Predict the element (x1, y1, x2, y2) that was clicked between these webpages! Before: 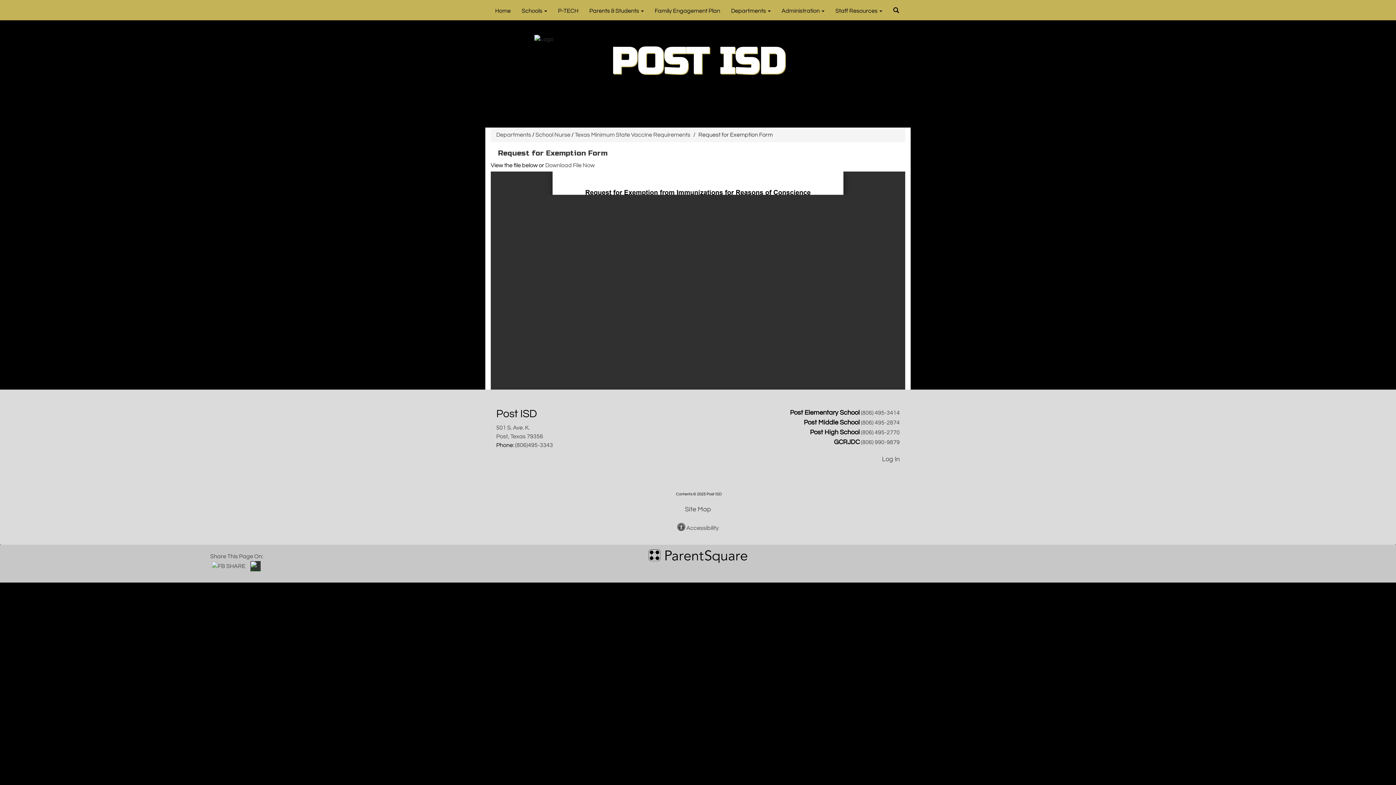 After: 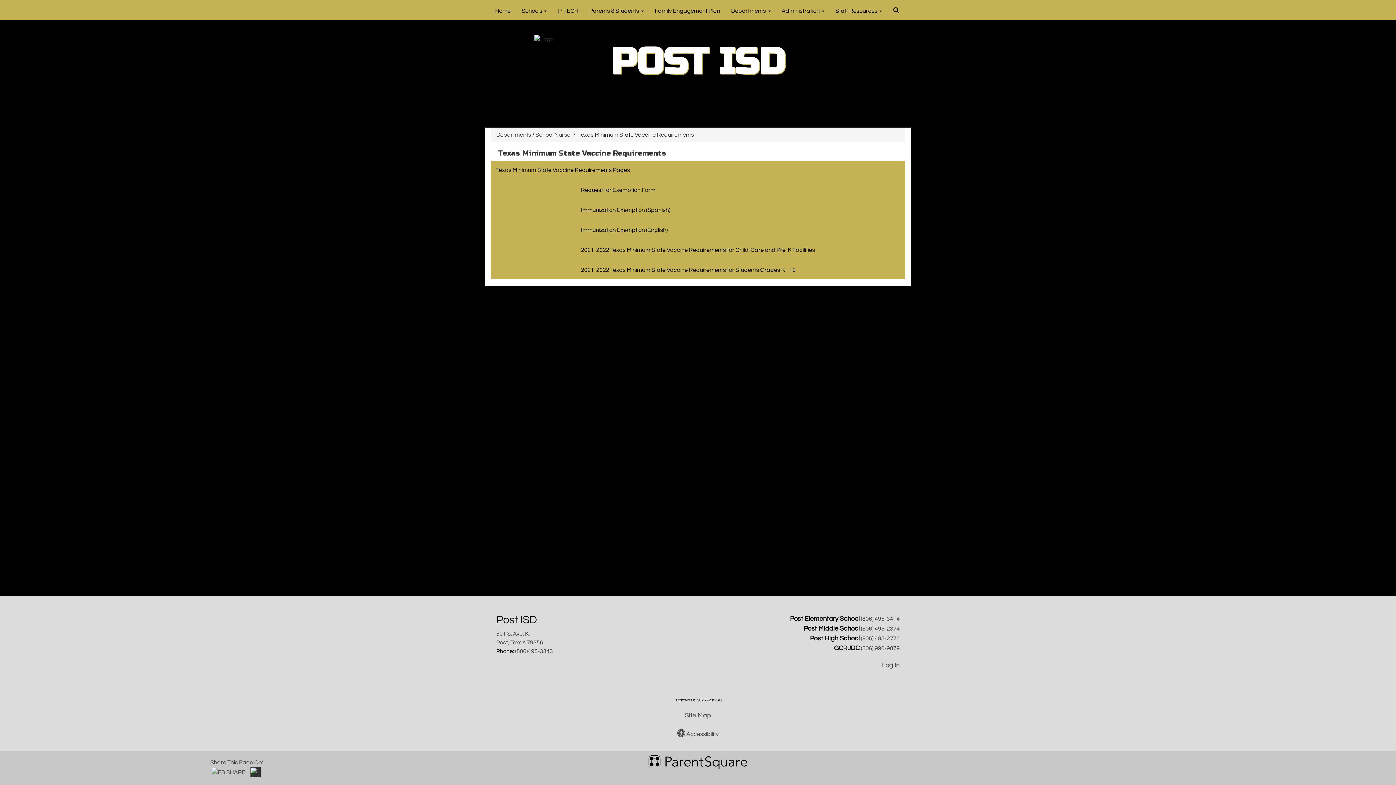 Action: label: Texas Minimum State Vaccine Requirements bbox: (574, 132, 690, 137)